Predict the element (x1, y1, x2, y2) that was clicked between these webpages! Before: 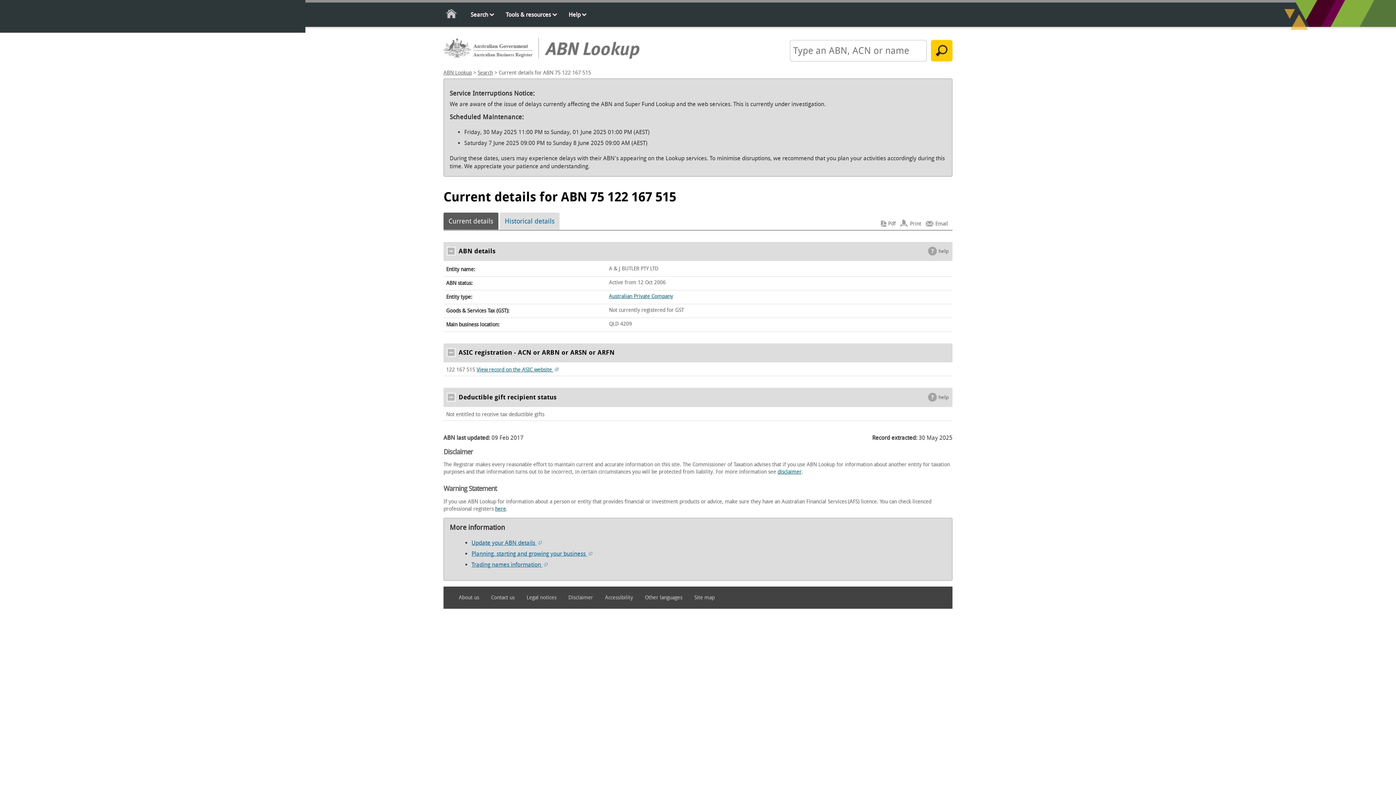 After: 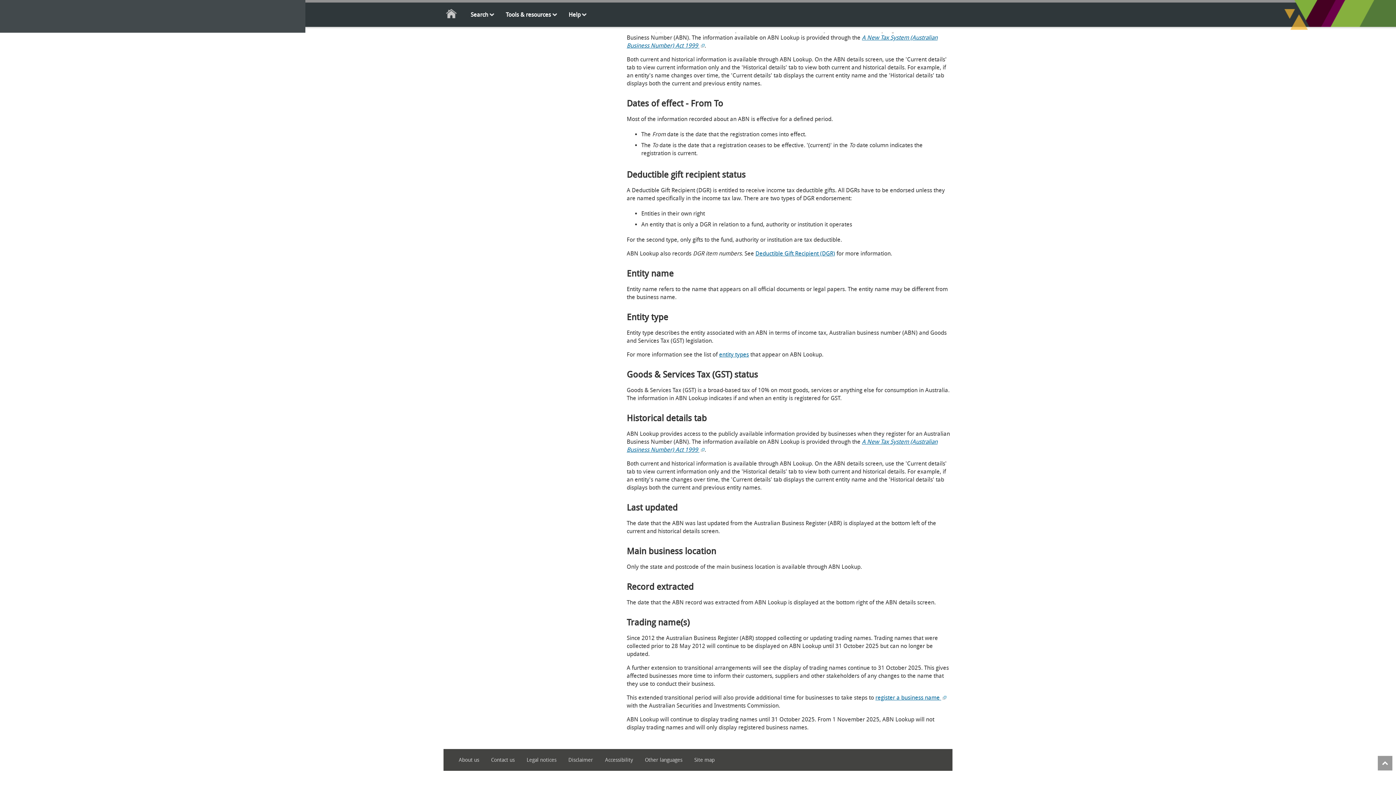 Action: label: Trading names information  bbox: (471, 561, 547, 568)